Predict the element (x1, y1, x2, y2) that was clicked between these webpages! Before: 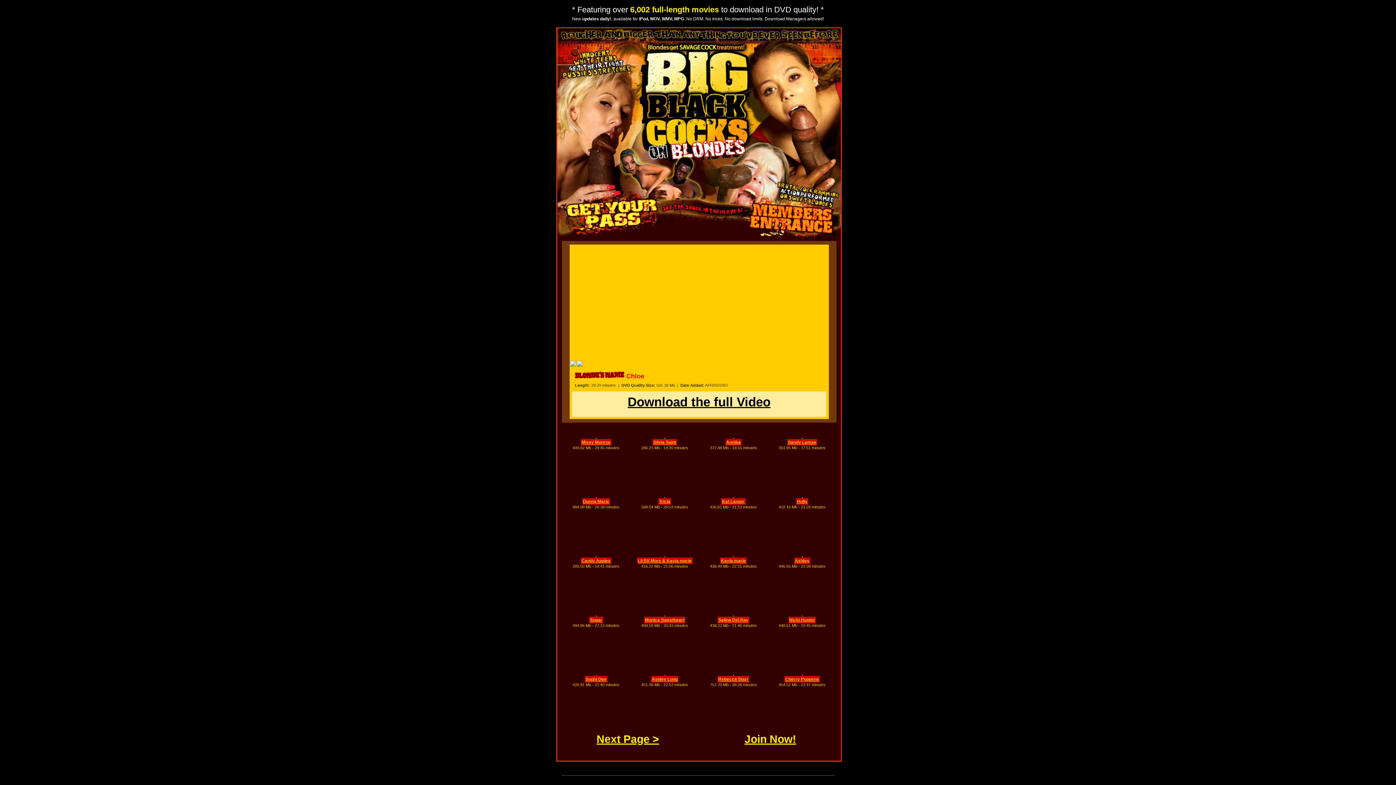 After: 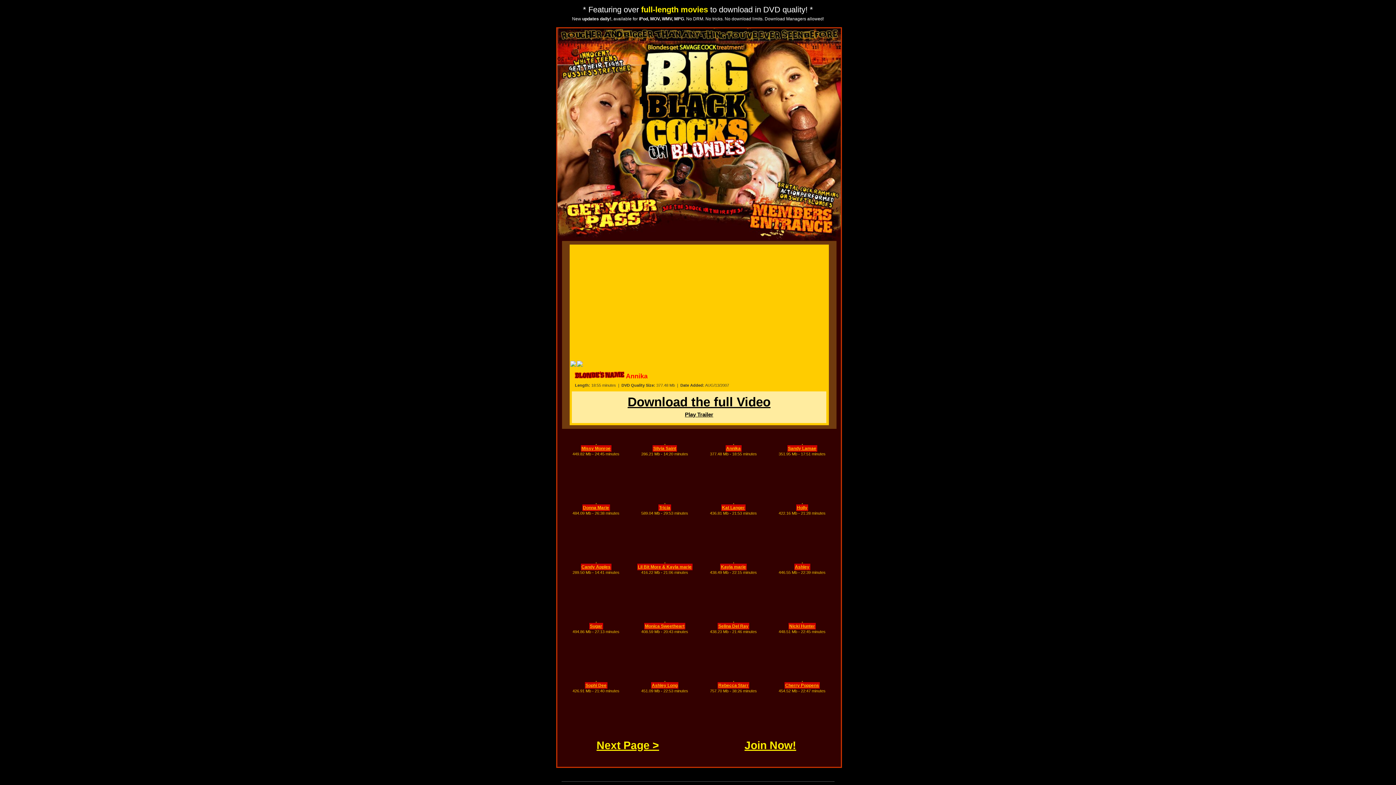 Action: bbox: (732, 434, 734, 440)